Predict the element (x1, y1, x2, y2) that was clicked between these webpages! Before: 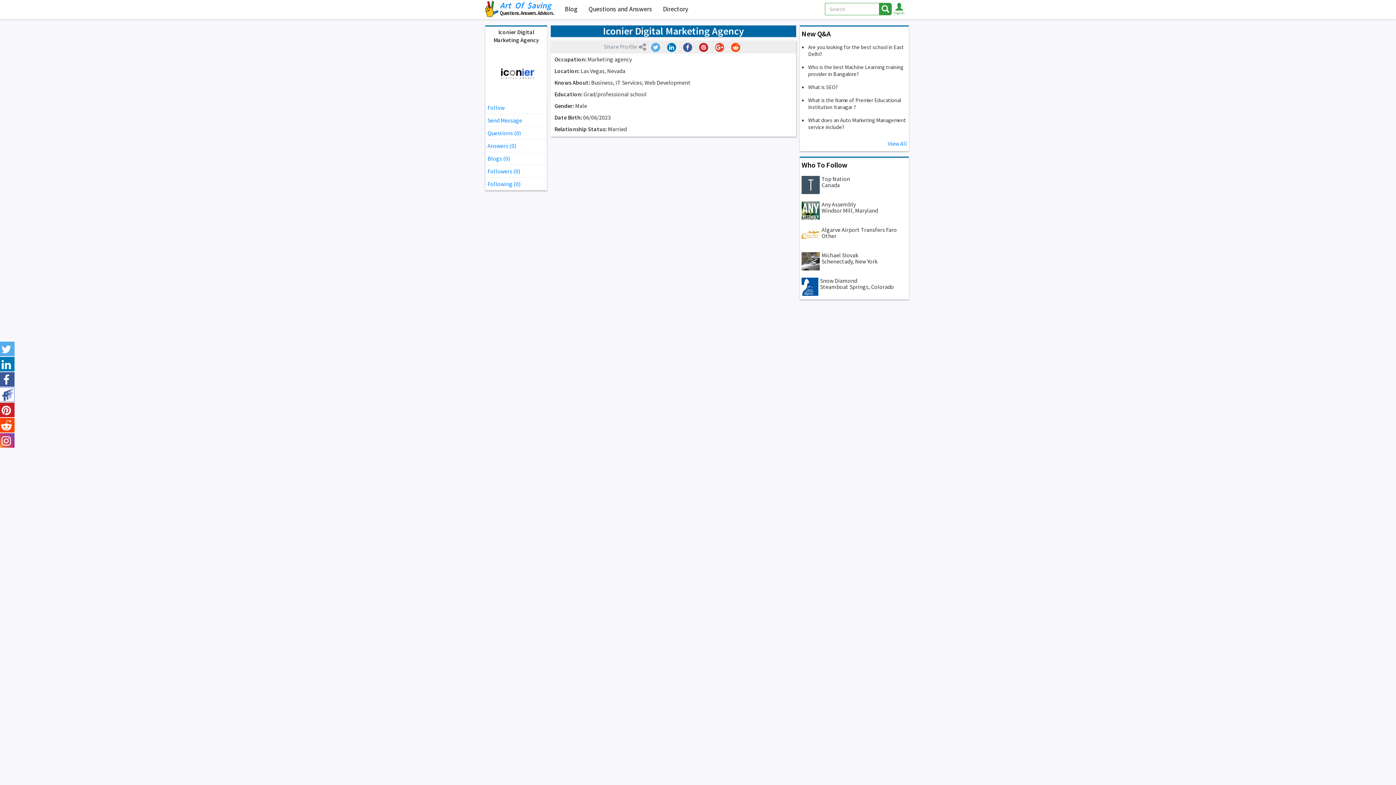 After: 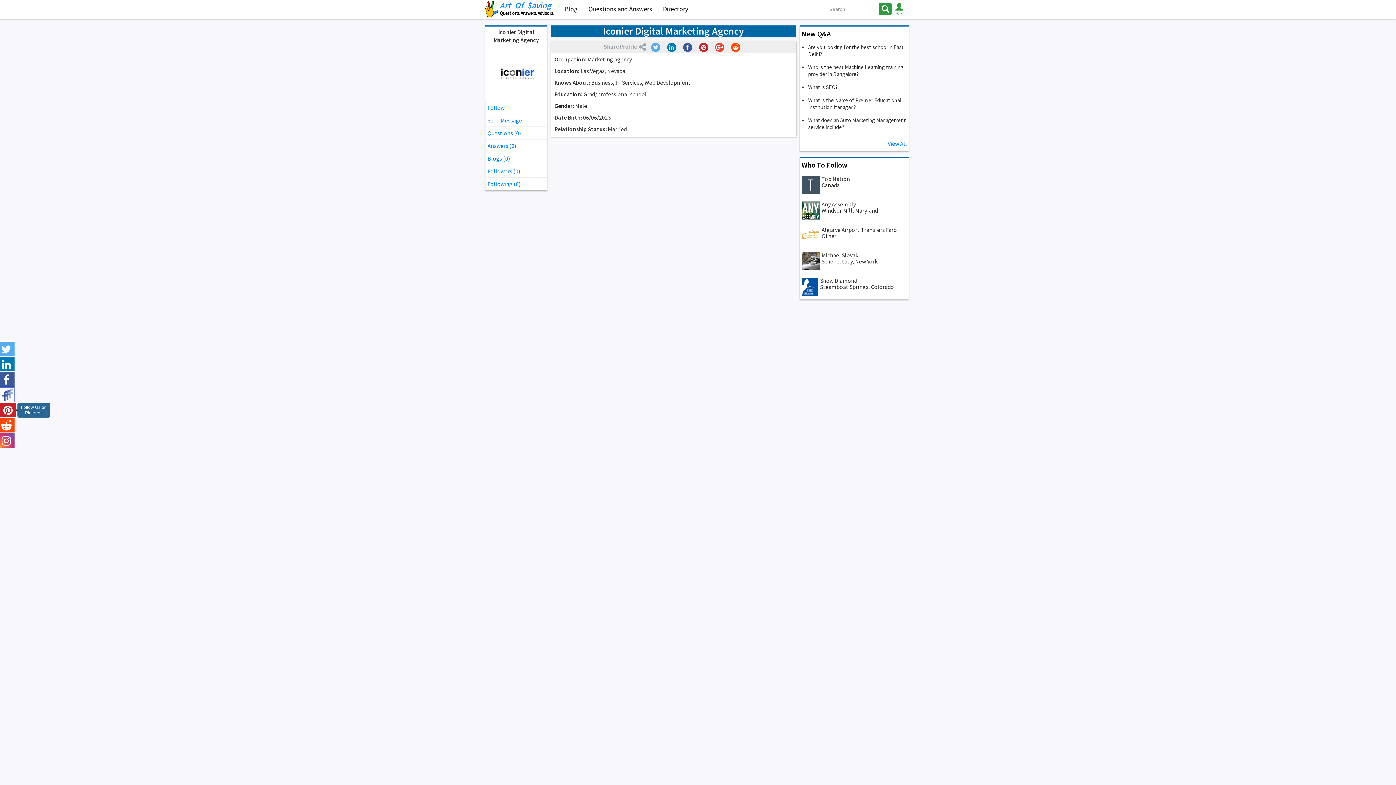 Action: bbox: (-1, 402, 14, 418)